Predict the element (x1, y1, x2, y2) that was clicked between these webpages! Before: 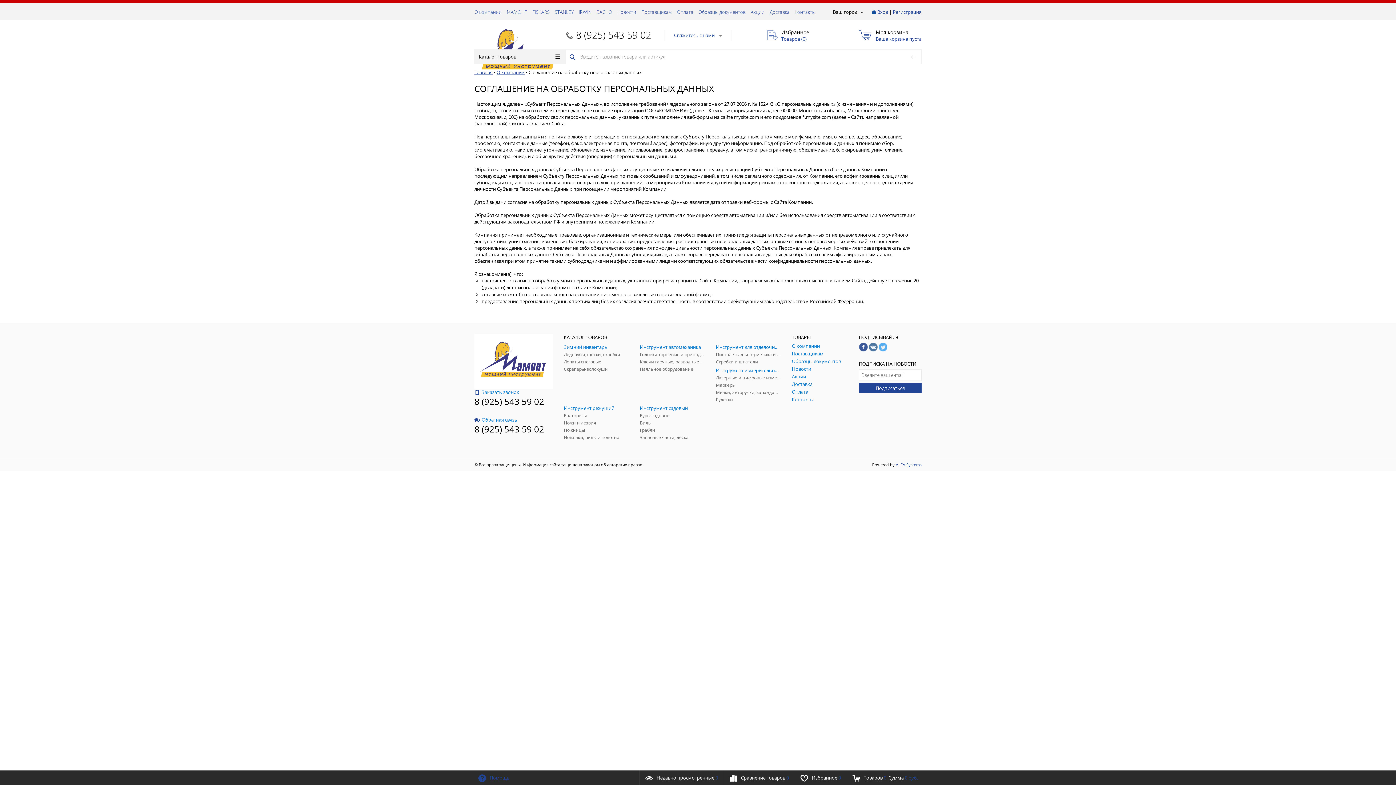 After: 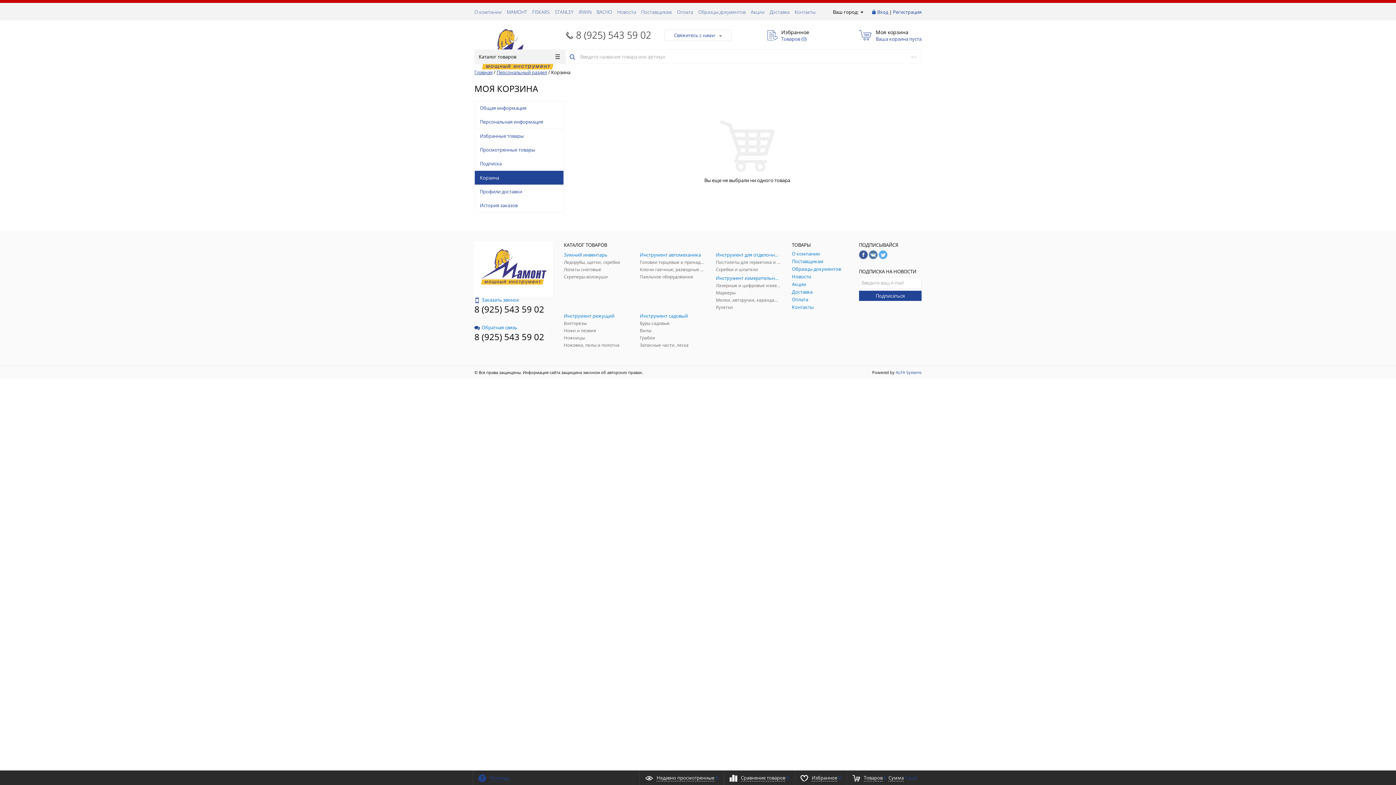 Action: bbox: (858, 28, 921, 42) label: Моя корзина
Ваша корзина пуста